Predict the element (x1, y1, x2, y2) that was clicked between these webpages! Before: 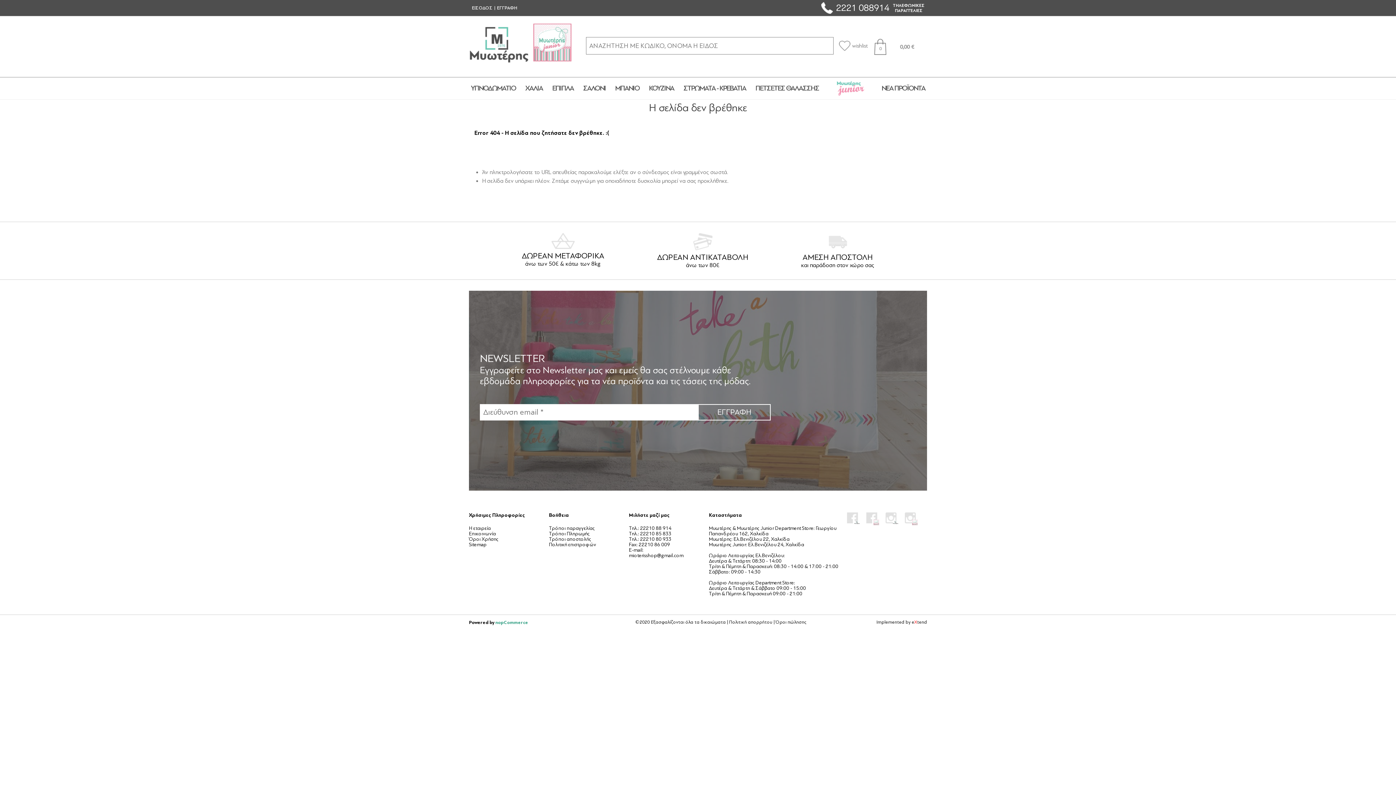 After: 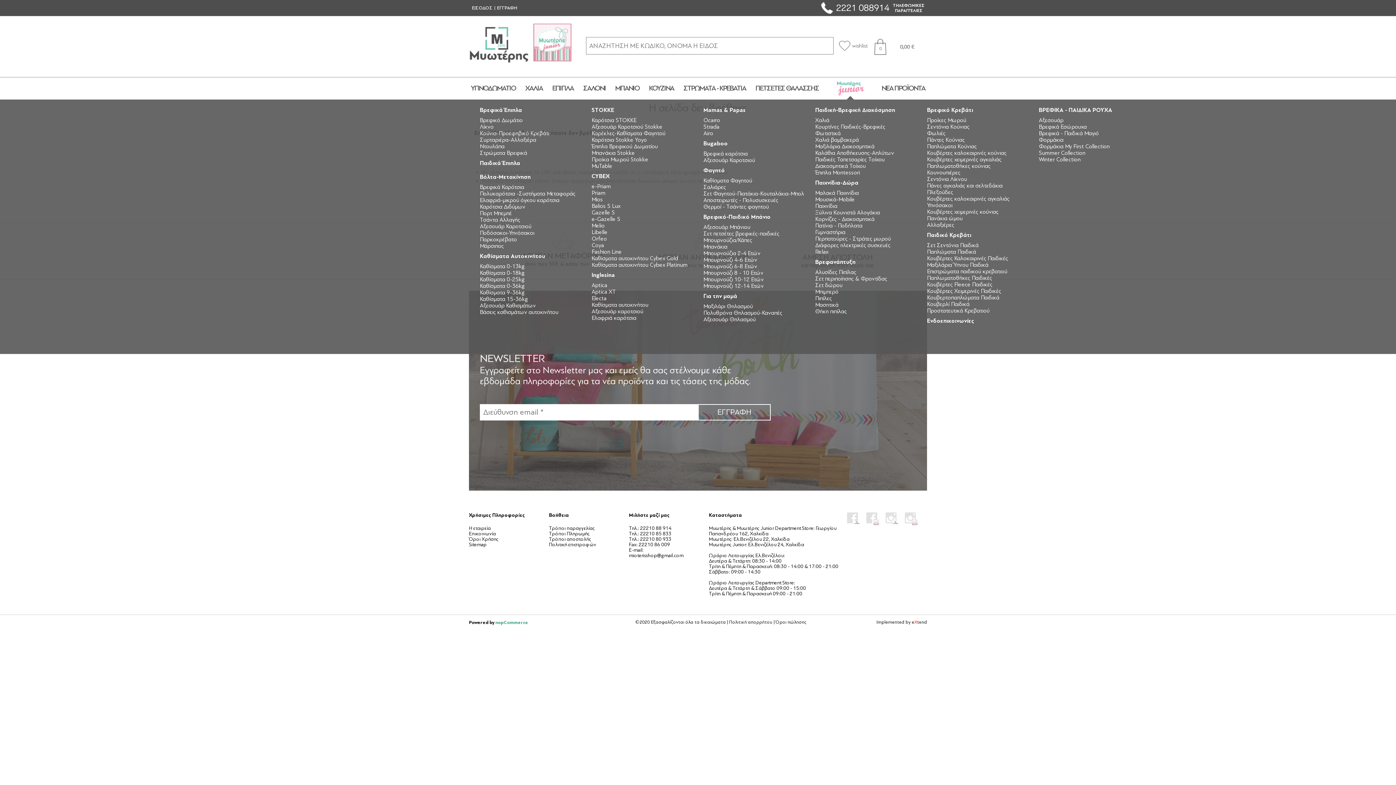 Action: label: JUNIOR bbox: (828, 81, 872, 95)